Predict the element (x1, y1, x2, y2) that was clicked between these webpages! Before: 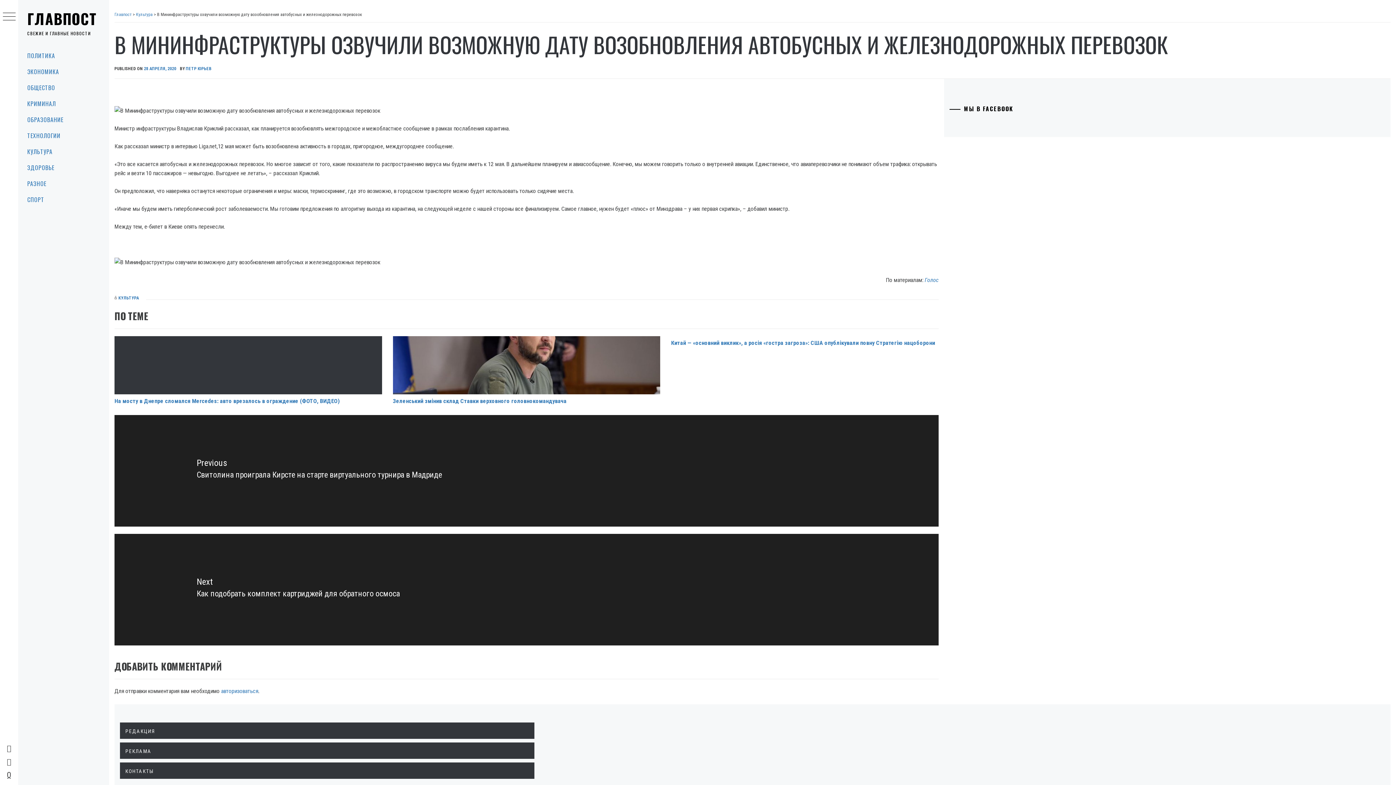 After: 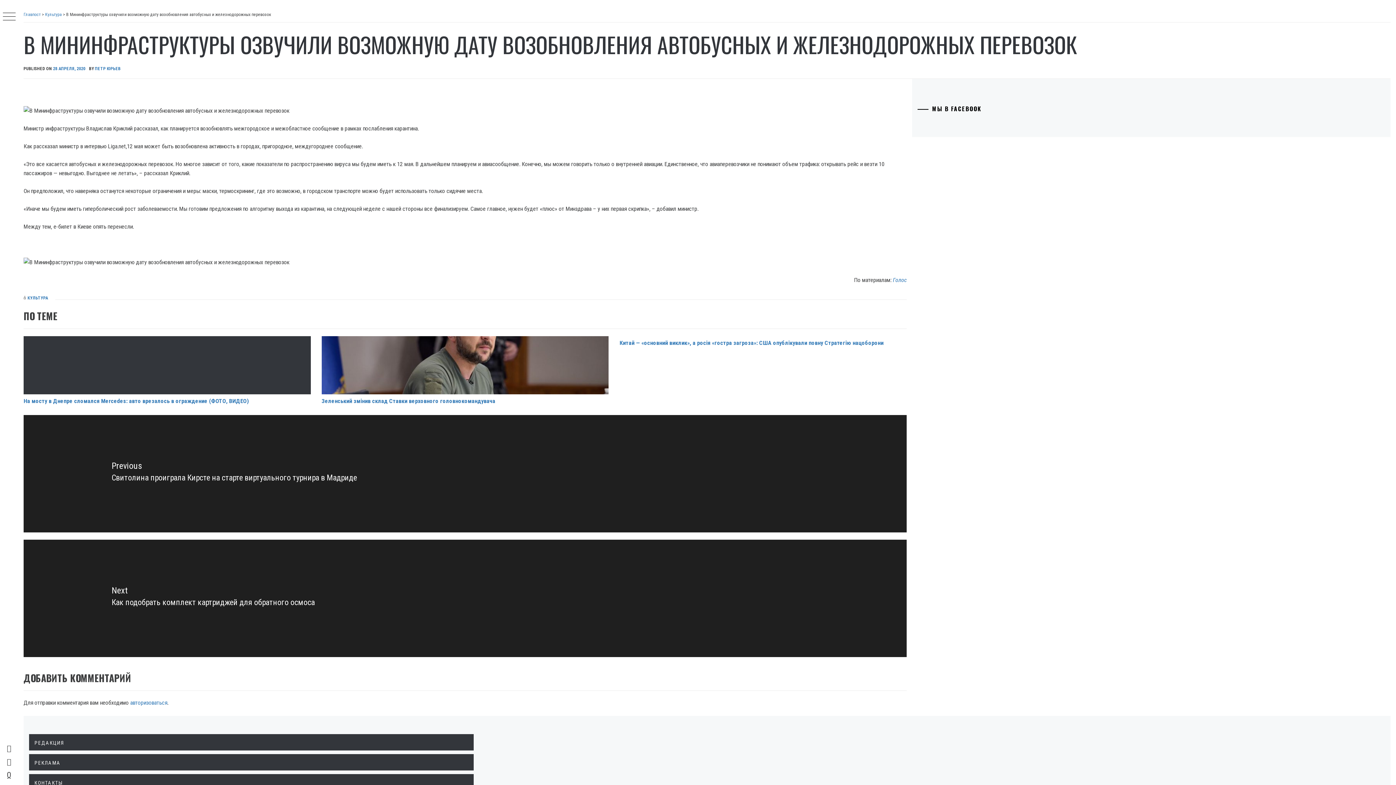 Action: bbox: (2, 12, 15, 21)